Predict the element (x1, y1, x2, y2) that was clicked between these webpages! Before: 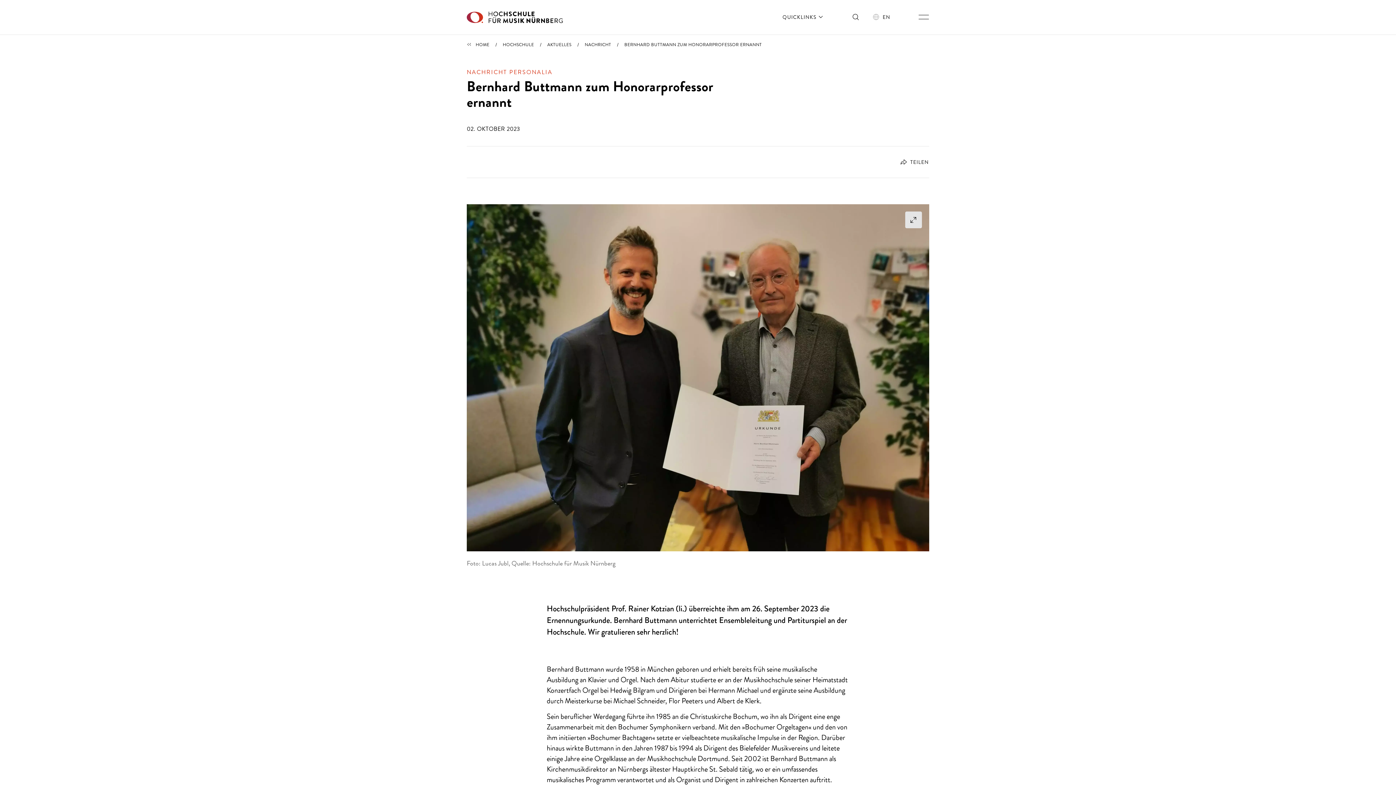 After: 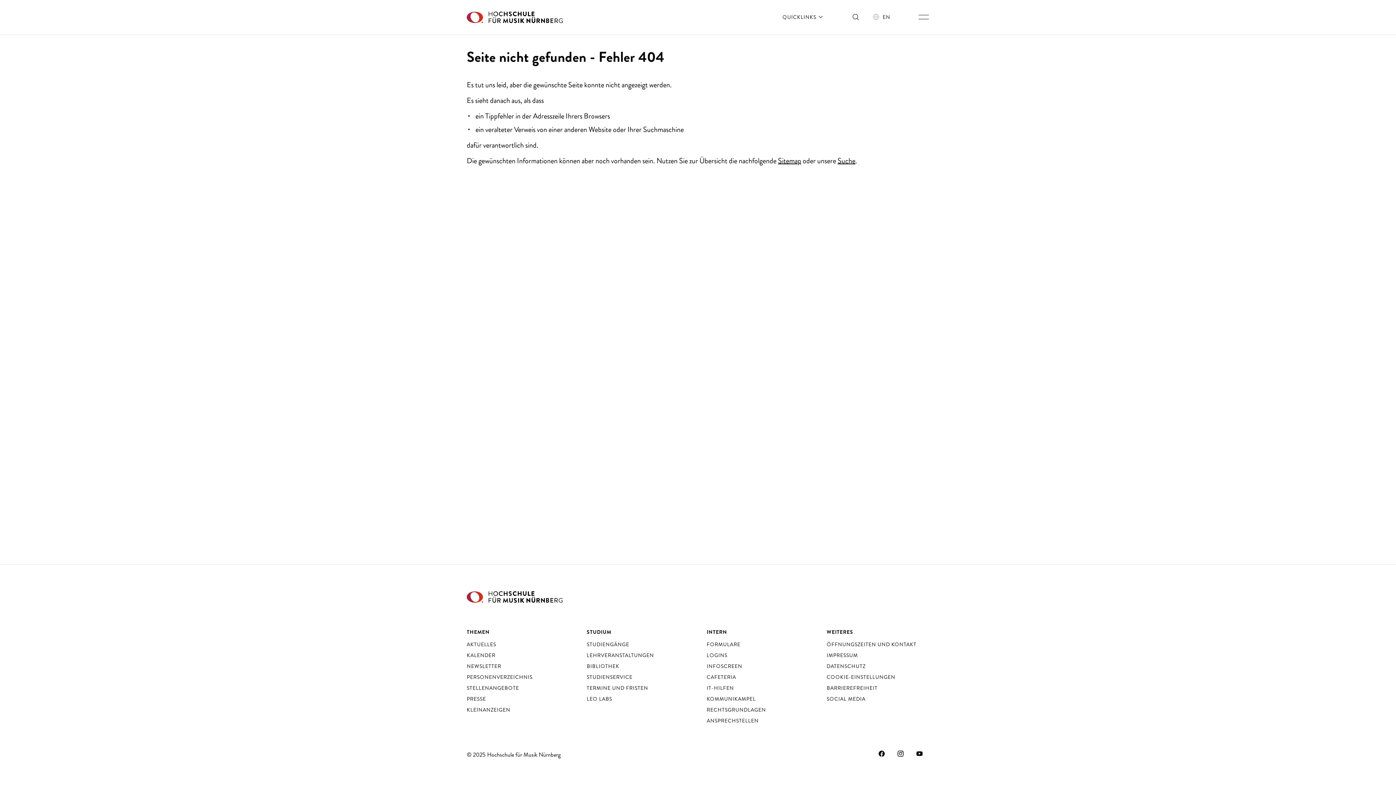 Action: bbox: (466, 42, 471, 47) label: NACHRICHTEN